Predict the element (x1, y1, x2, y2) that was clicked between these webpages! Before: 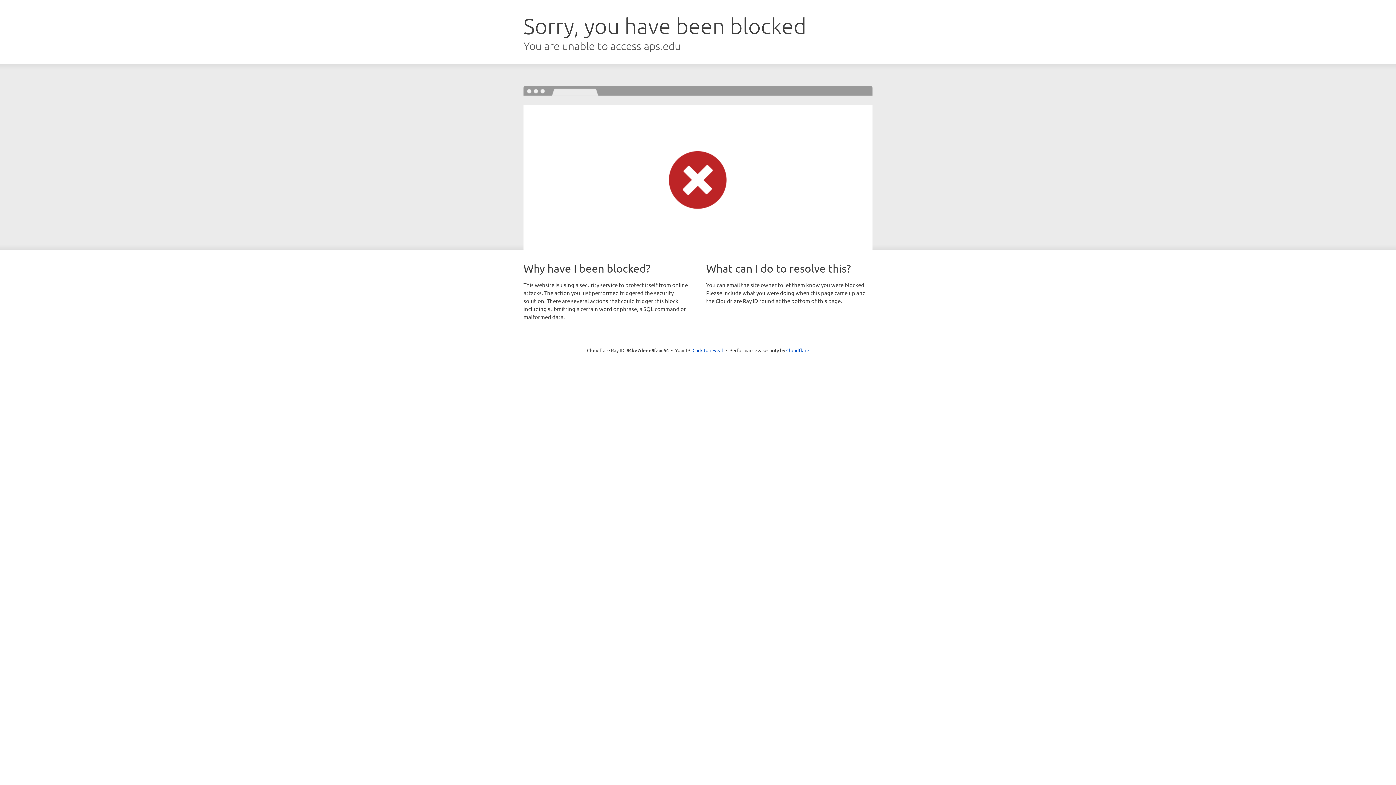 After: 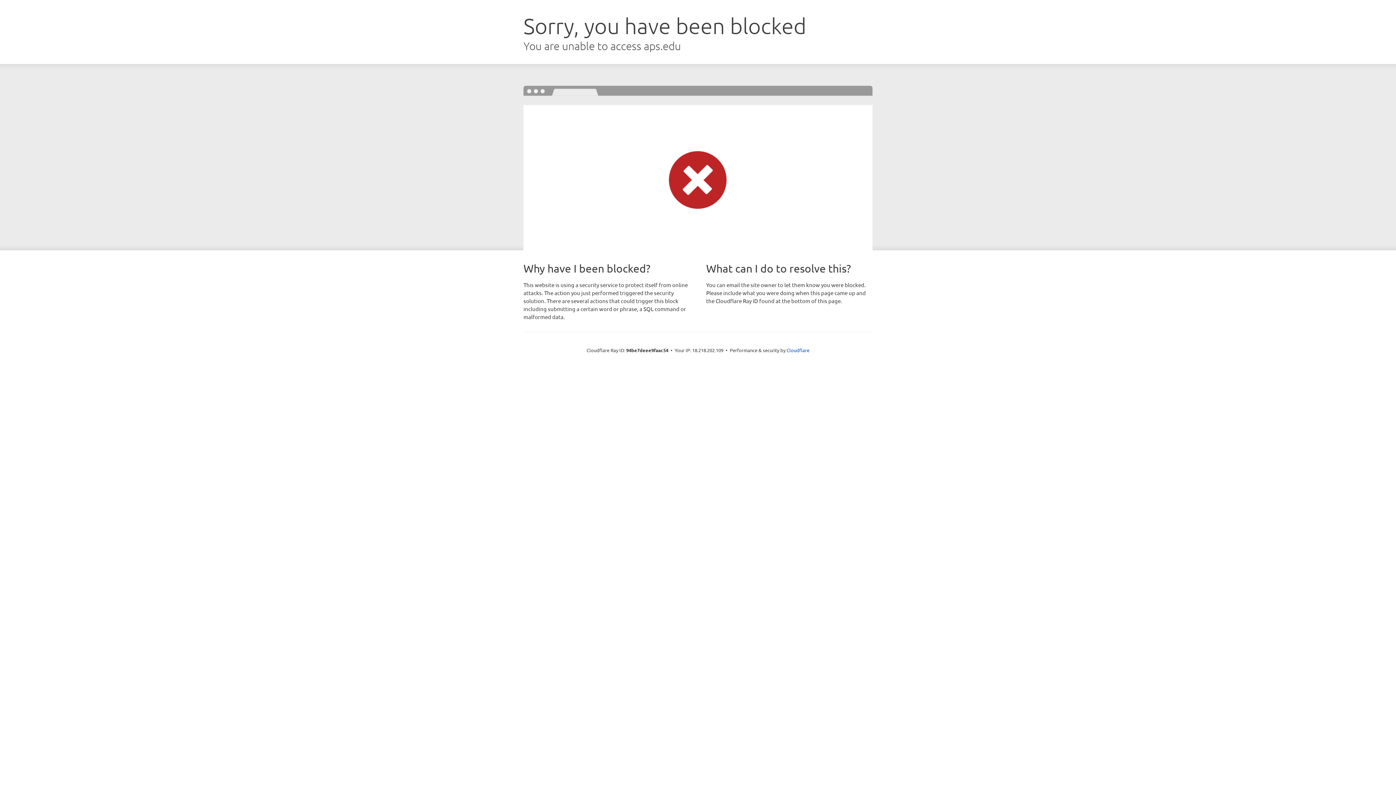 Action: bbox: (692, 346, 723, 353) label: Click to reveal